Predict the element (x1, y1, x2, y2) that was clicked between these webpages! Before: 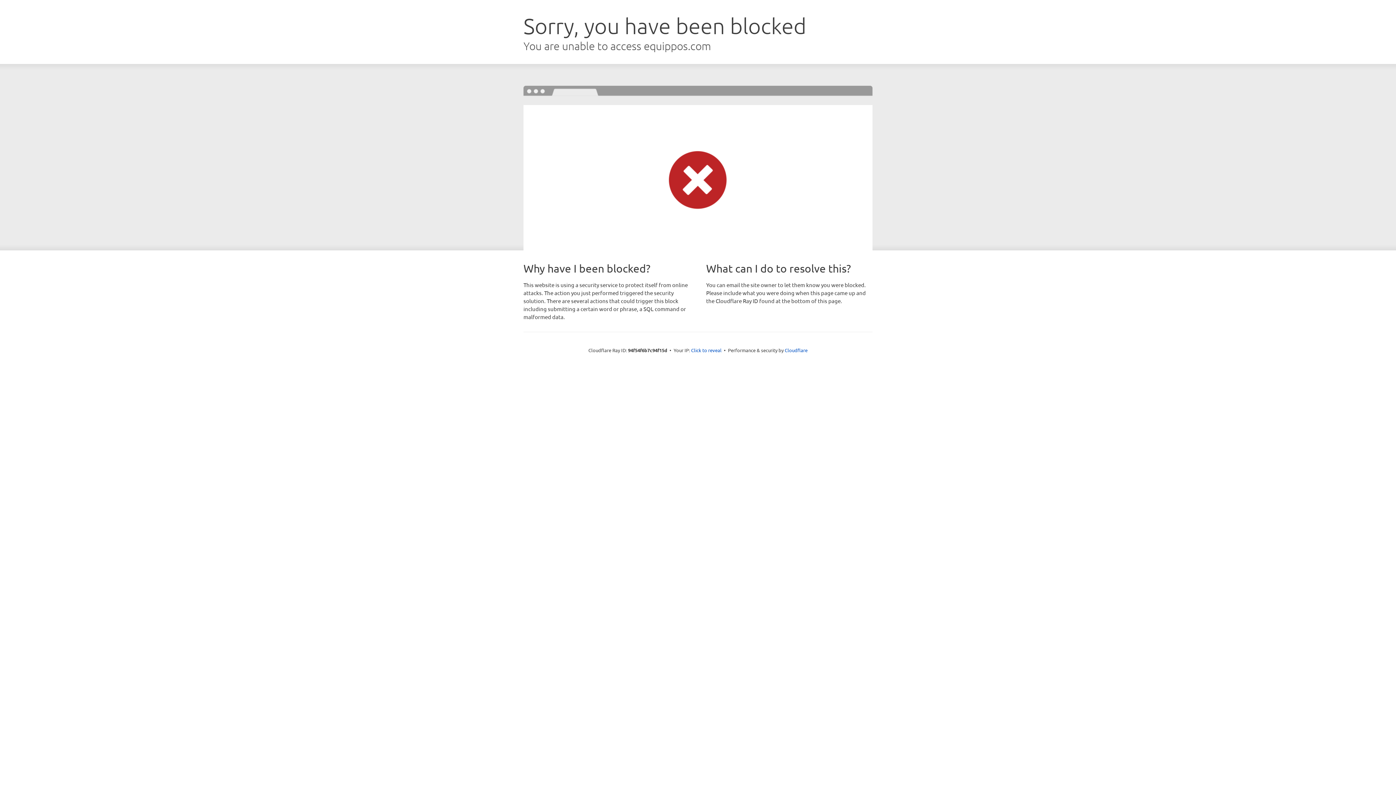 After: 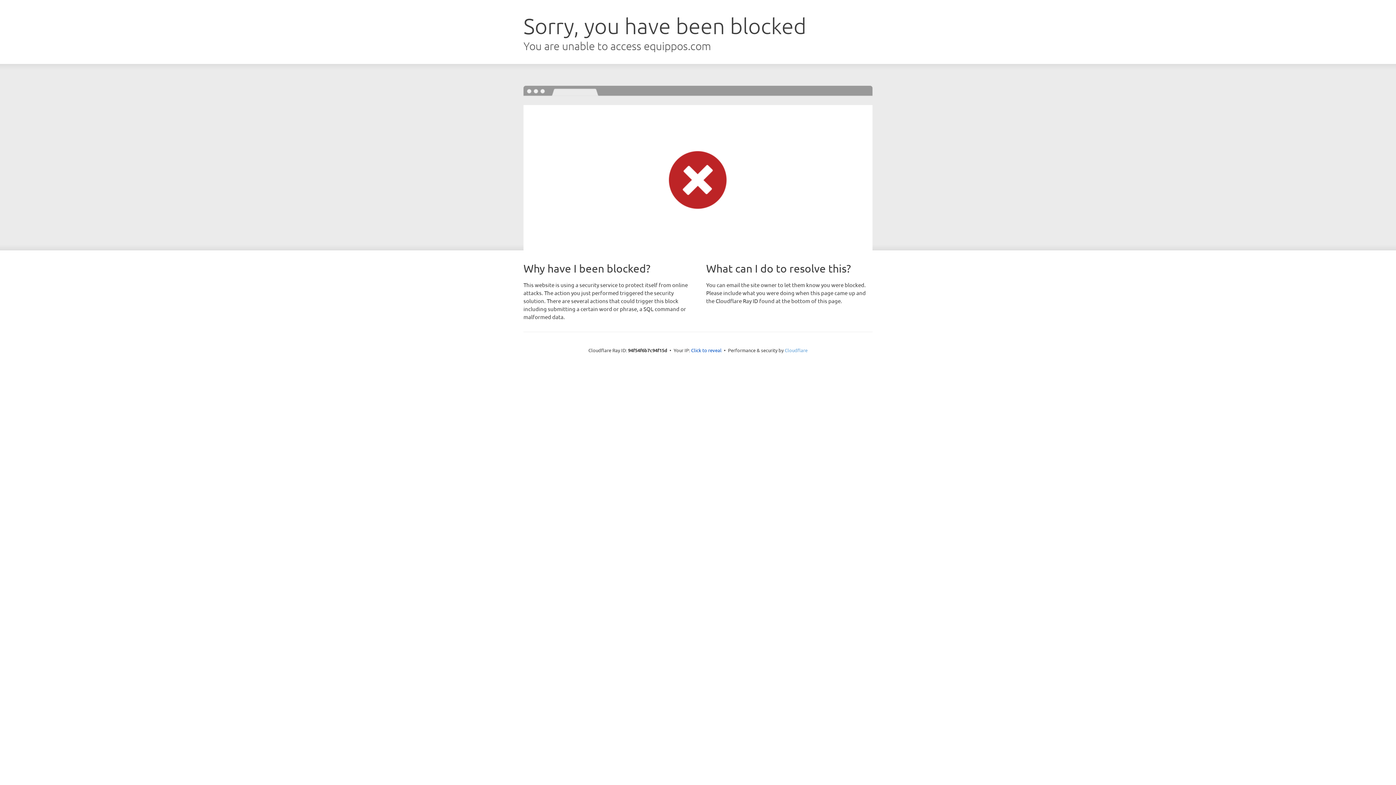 Action: bbox: (784, 347, 807, 353) label: Cloudflare